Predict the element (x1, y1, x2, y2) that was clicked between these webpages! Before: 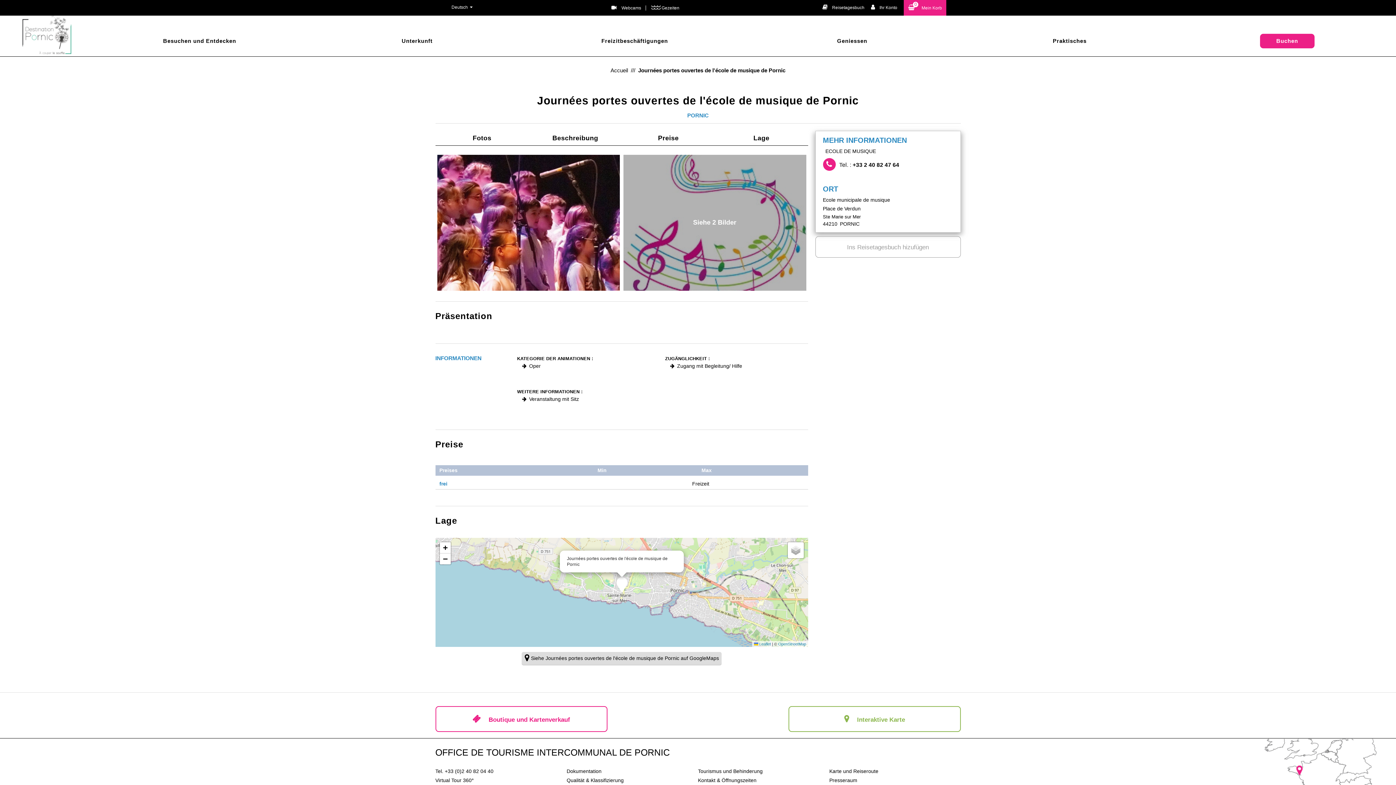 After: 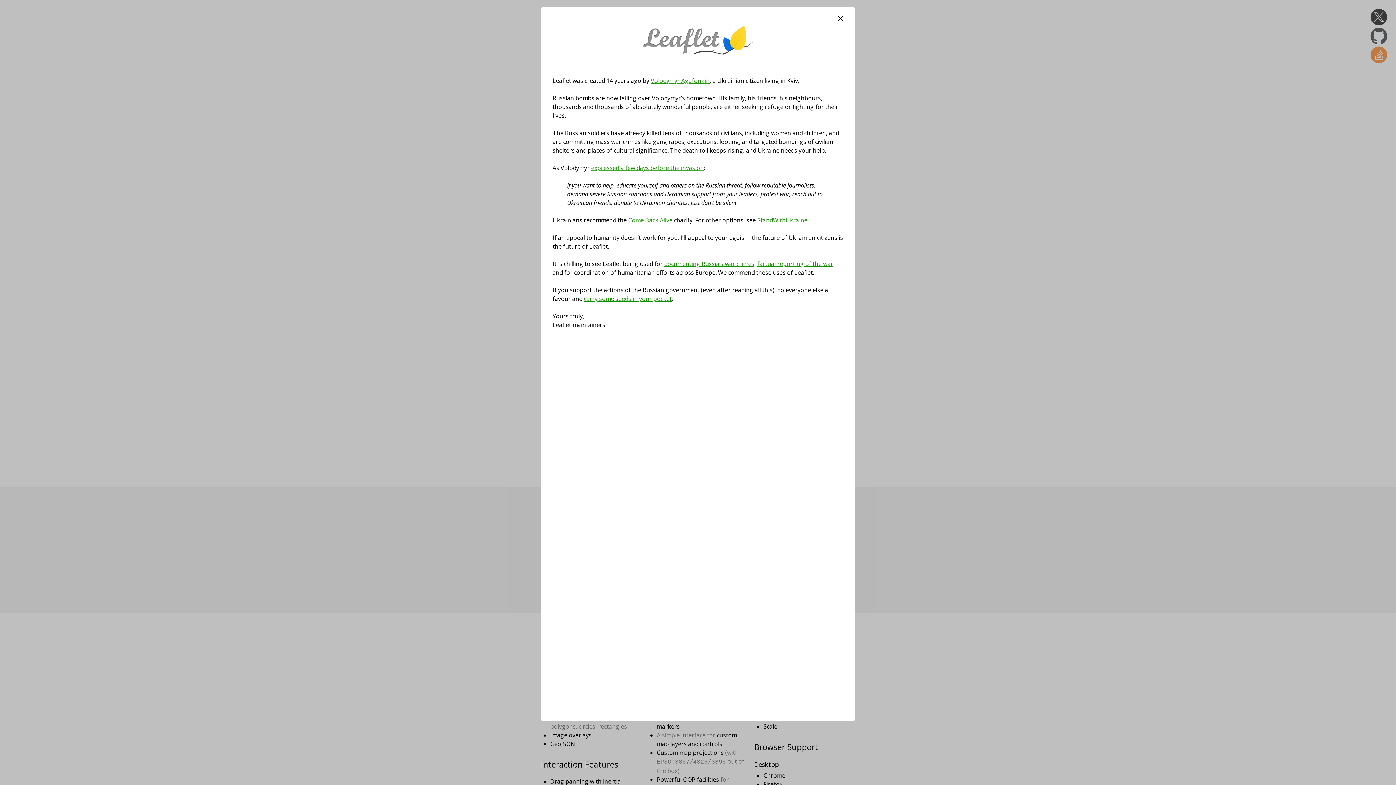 Action: label:  Leaflet bbox: (754, 642, 771, 646)